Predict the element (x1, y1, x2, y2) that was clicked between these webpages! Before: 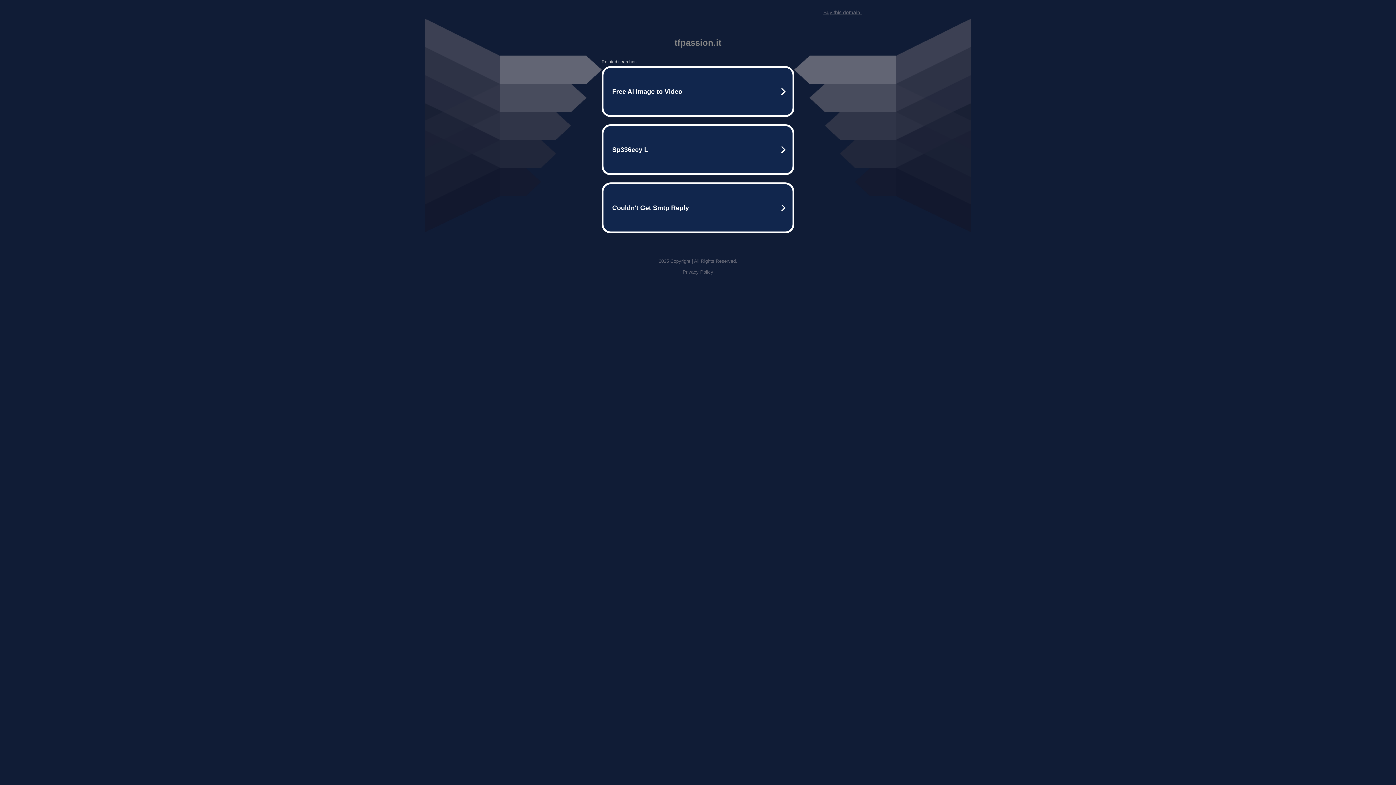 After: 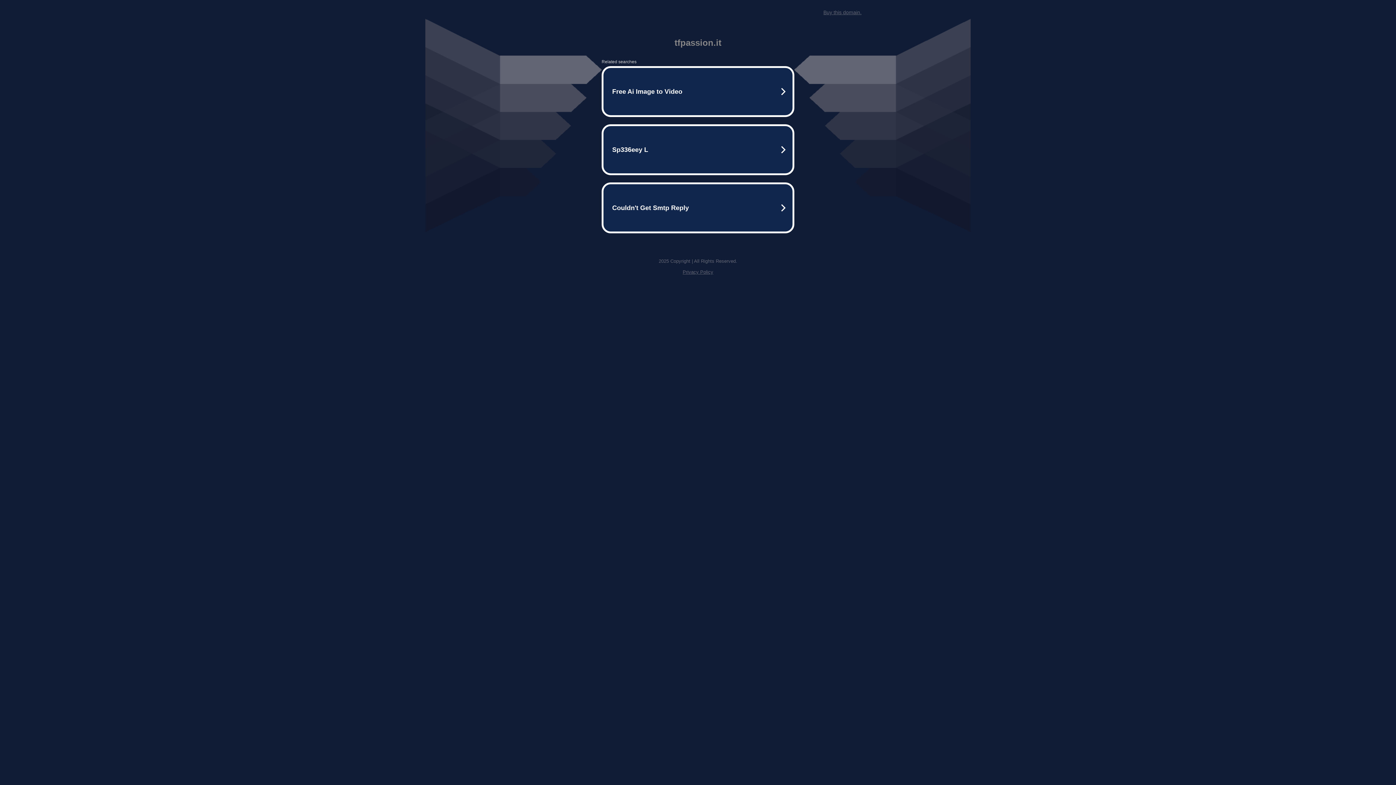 Action: label: Buy this domain. bbox: (823, 9, 861, 15)